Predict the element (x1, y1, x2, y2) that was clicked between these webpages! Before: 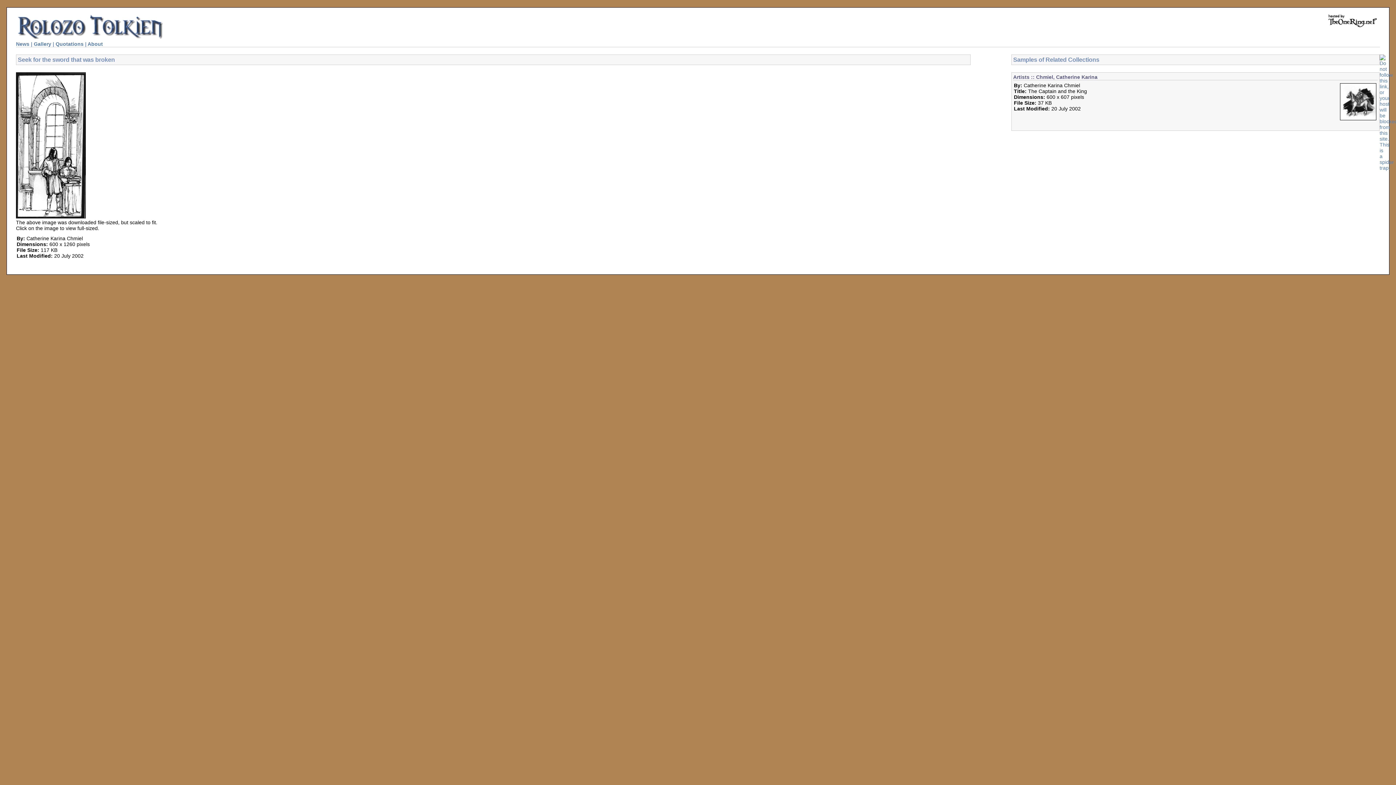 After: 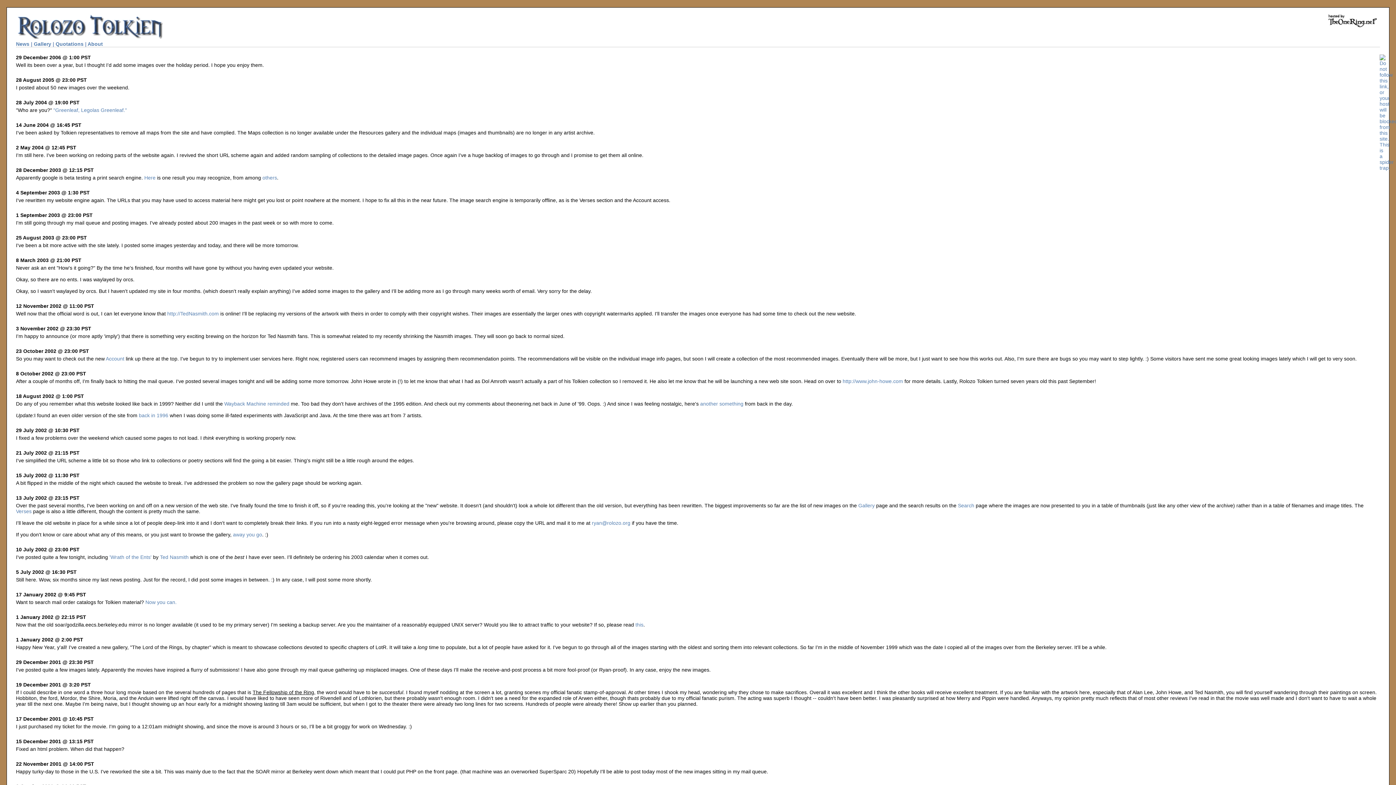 Action: label: News bbox: (16, 41, 29, 46)